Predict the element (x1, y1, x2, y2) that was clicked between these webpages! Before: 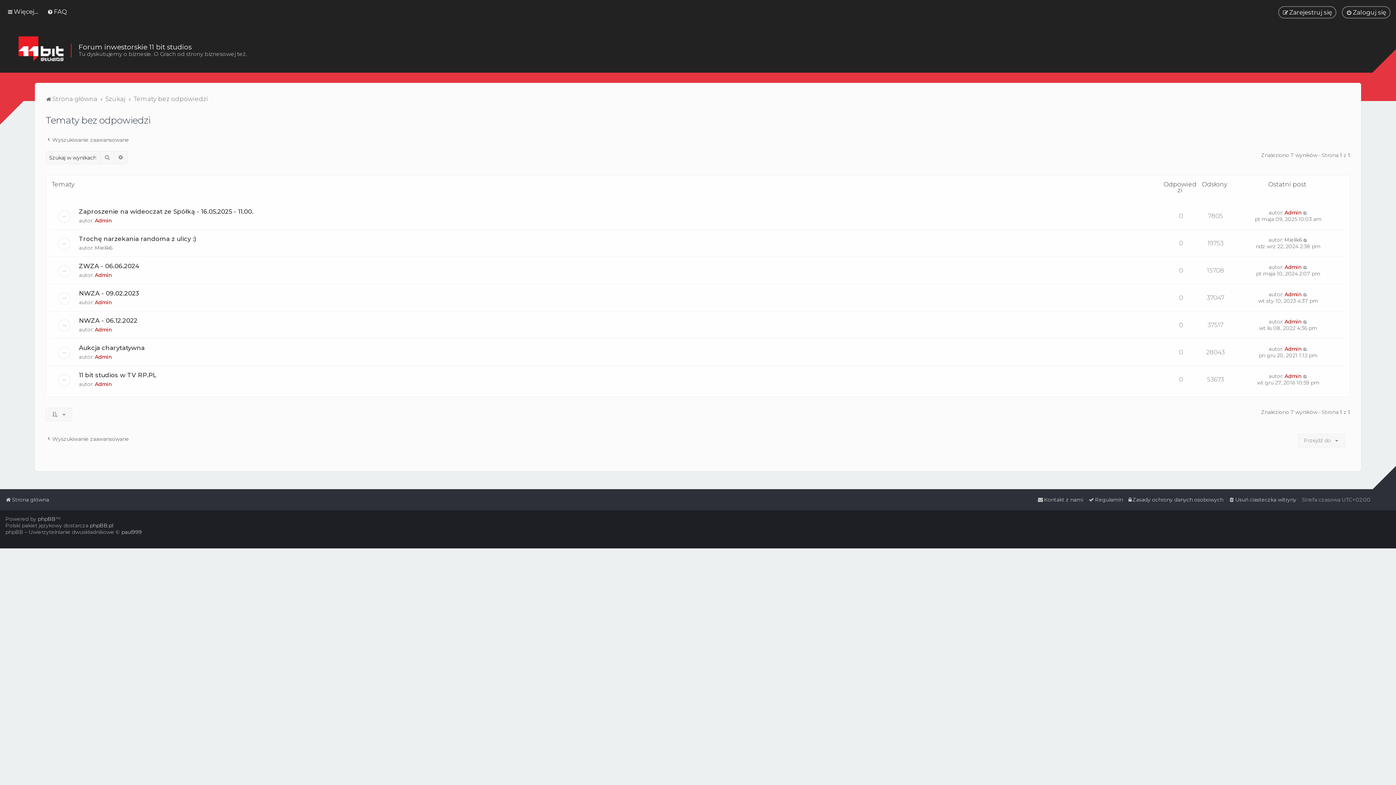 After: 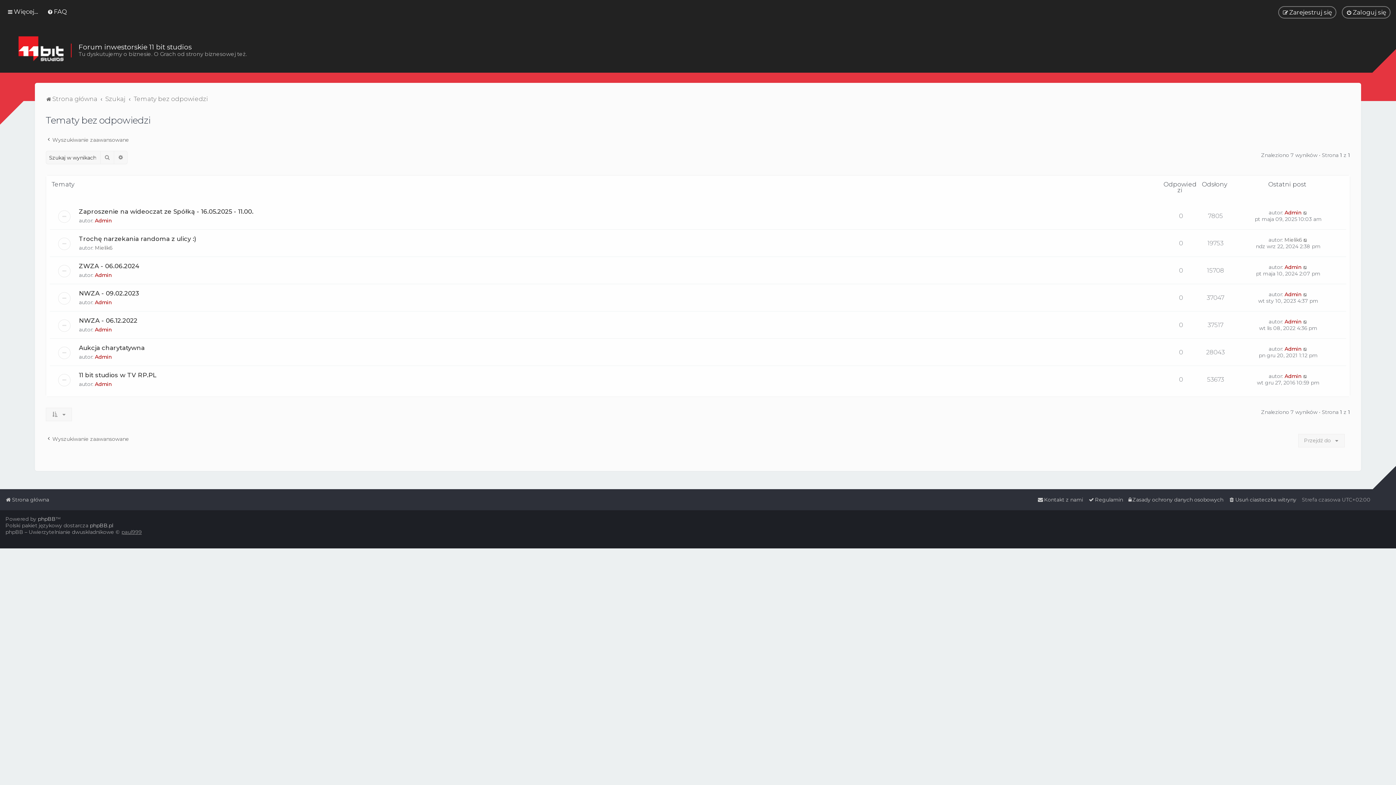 Action: label: paul999 bbox: (121, 529, 141, 535)